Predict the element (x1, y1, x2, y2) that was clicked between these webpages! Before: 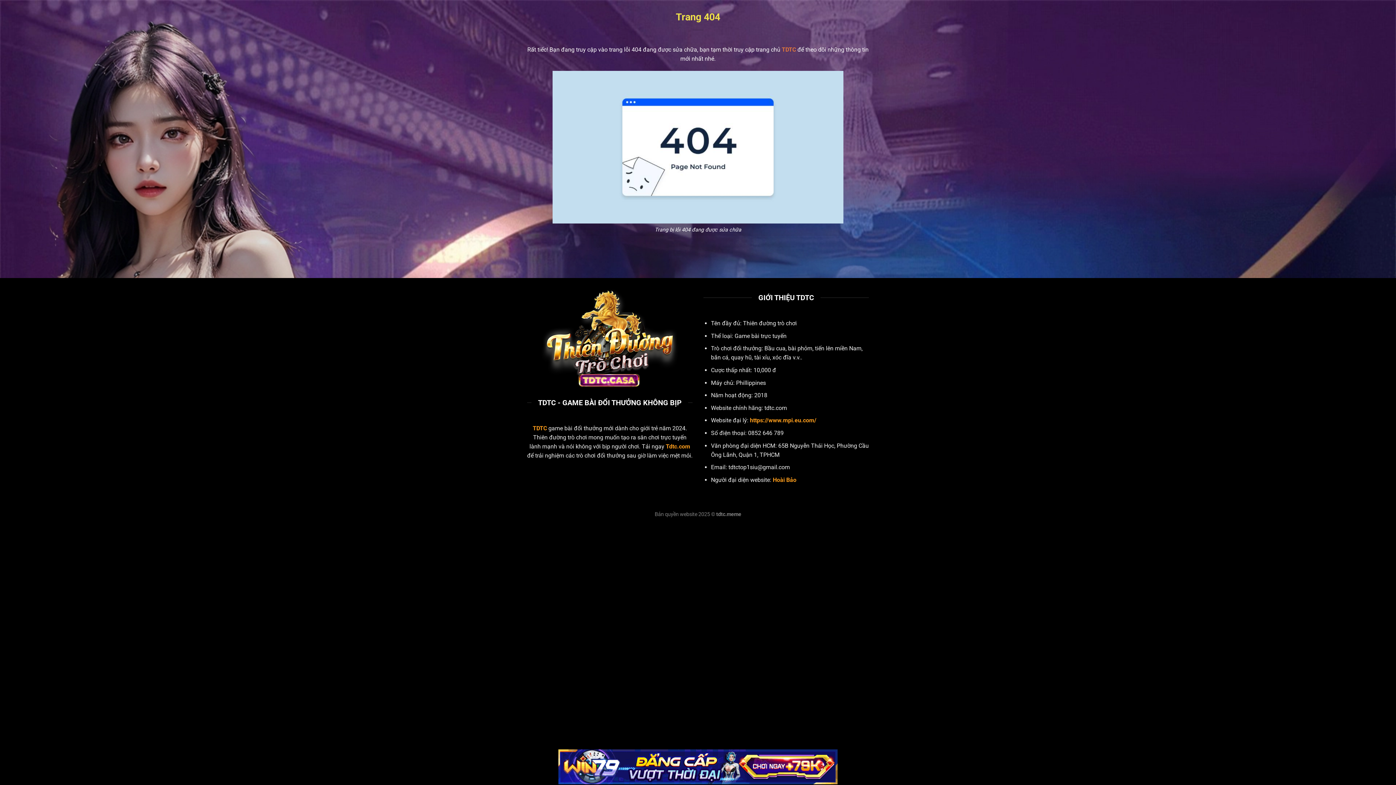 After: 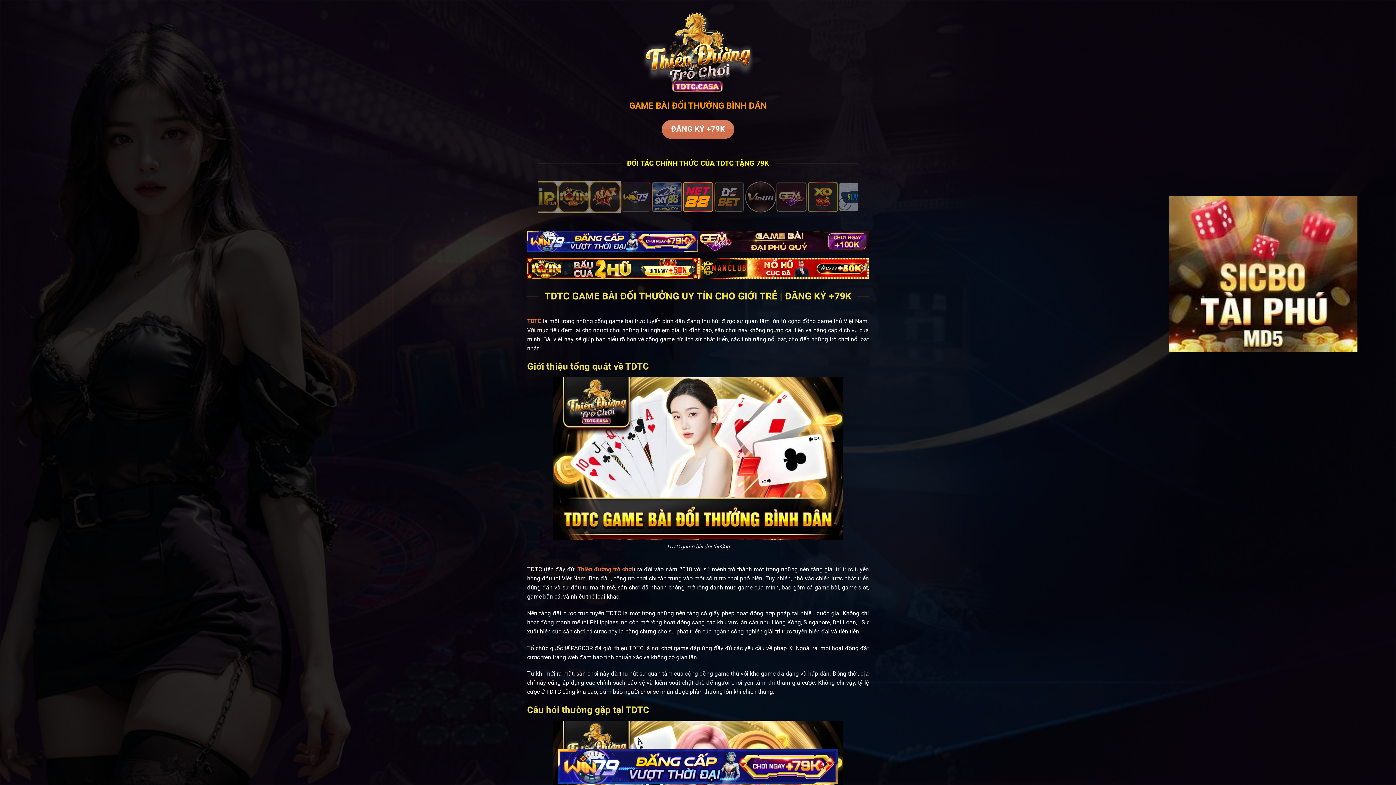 Action: label: TDTC bbox: (532, 425, 547, 432)